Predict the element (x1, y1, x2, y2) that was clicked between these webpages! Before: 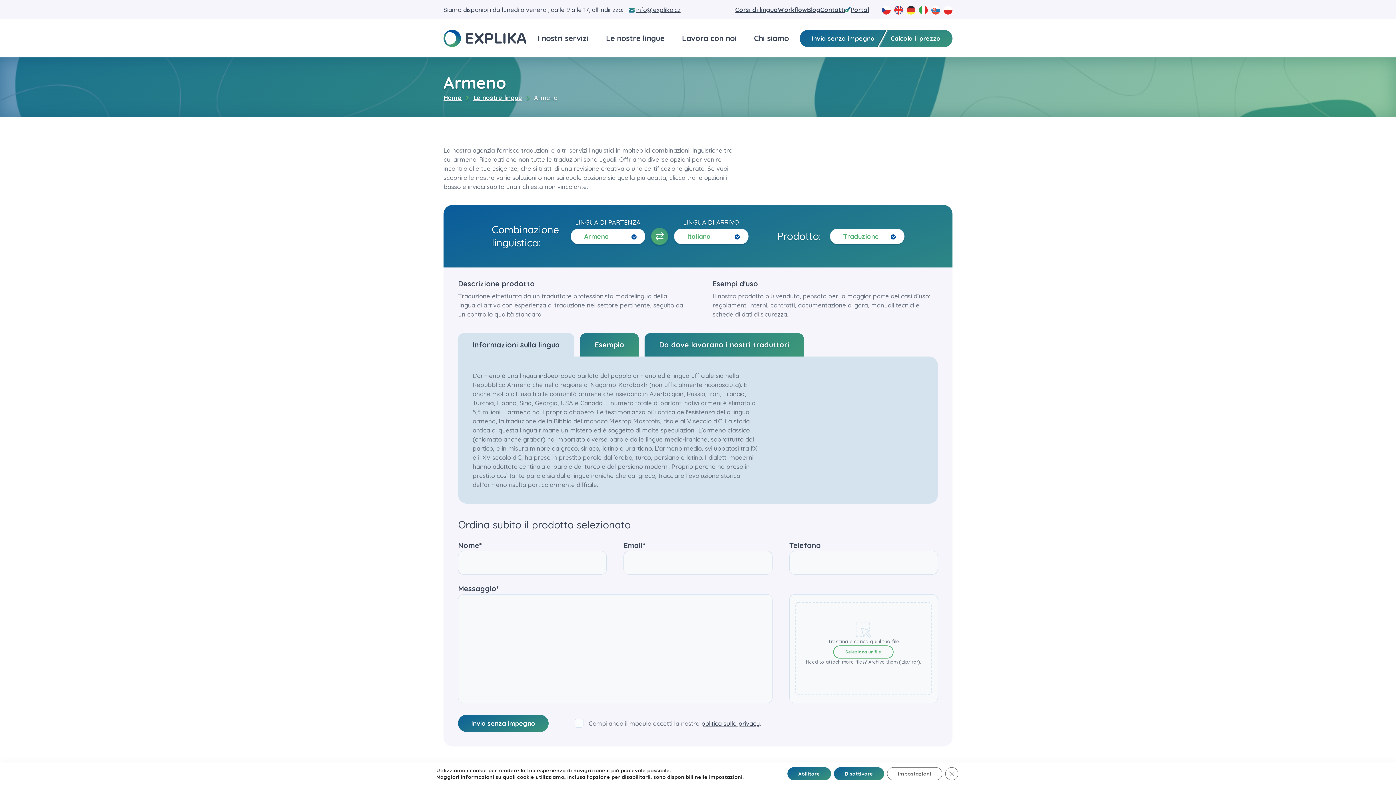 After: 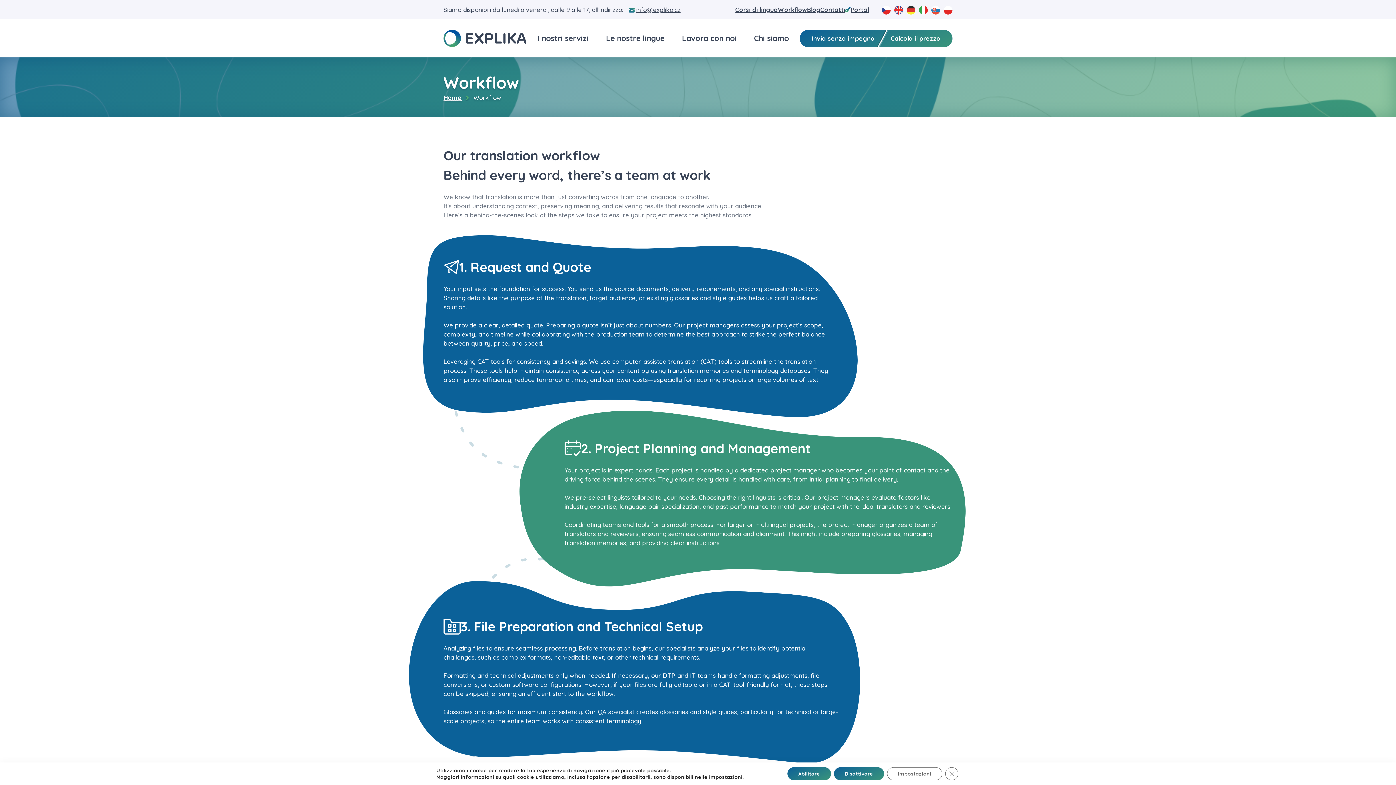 Action: bbox: (778, 5, 807, 14) label: Workflow